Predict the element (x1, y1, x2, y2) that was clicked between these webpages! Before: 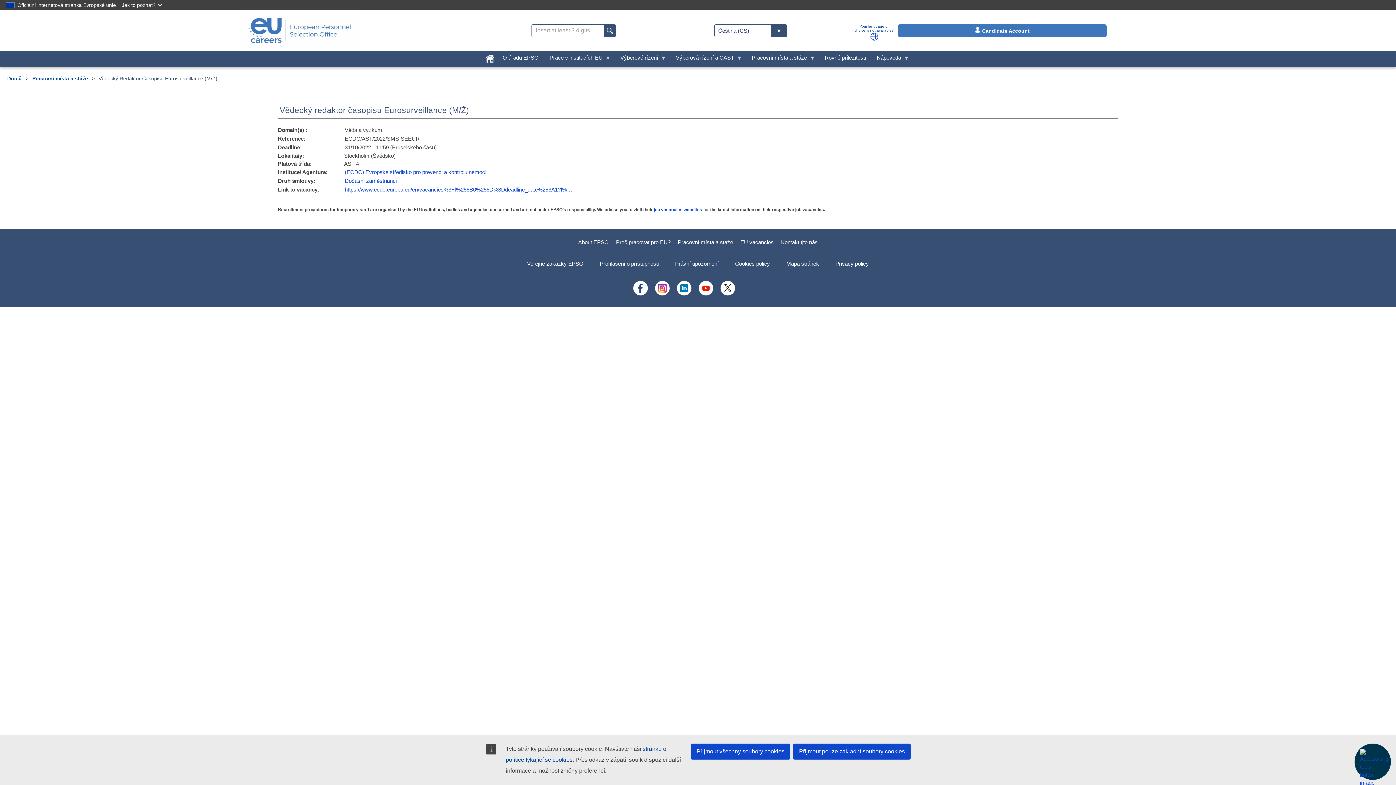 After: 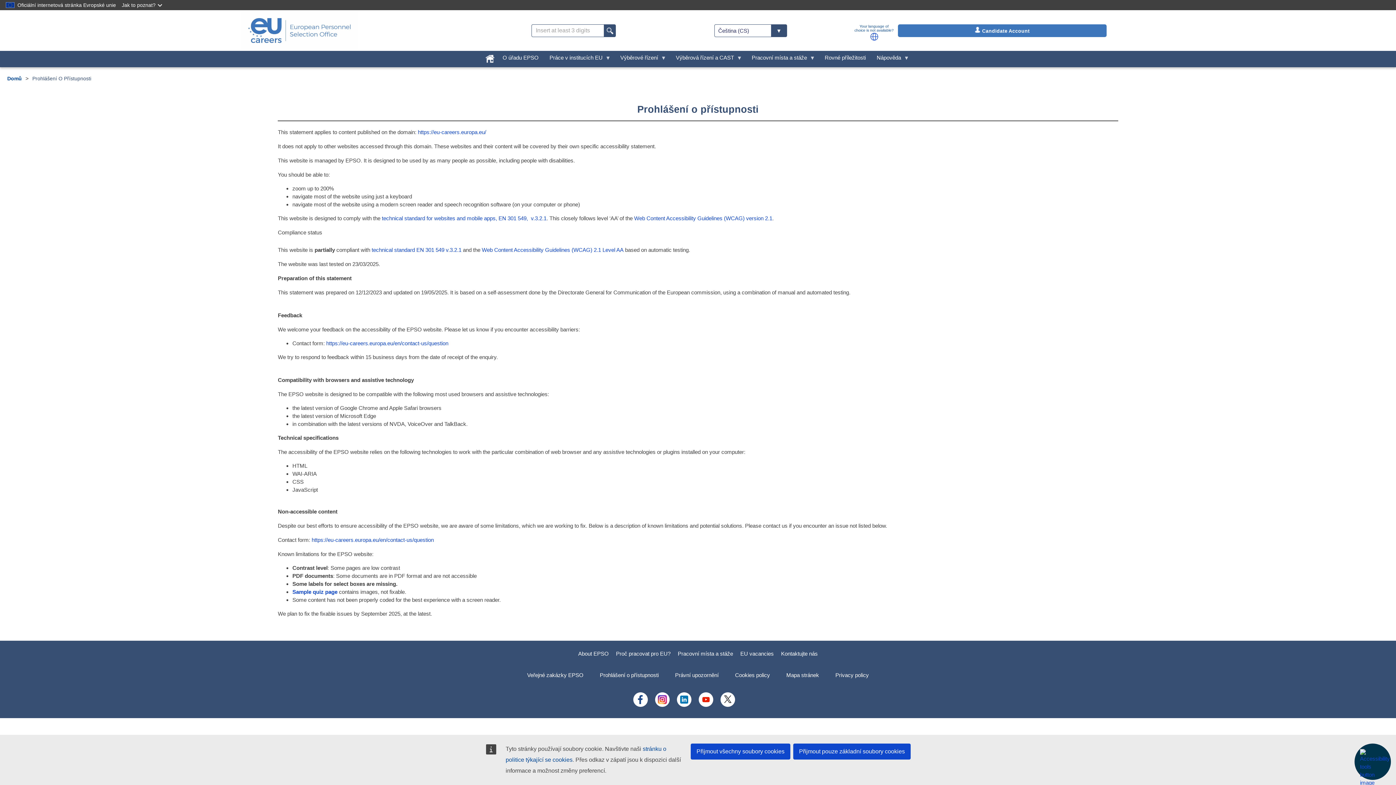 Action: bbox: (591, 255, 667, 272) label: Prohlášení o přístupnosti